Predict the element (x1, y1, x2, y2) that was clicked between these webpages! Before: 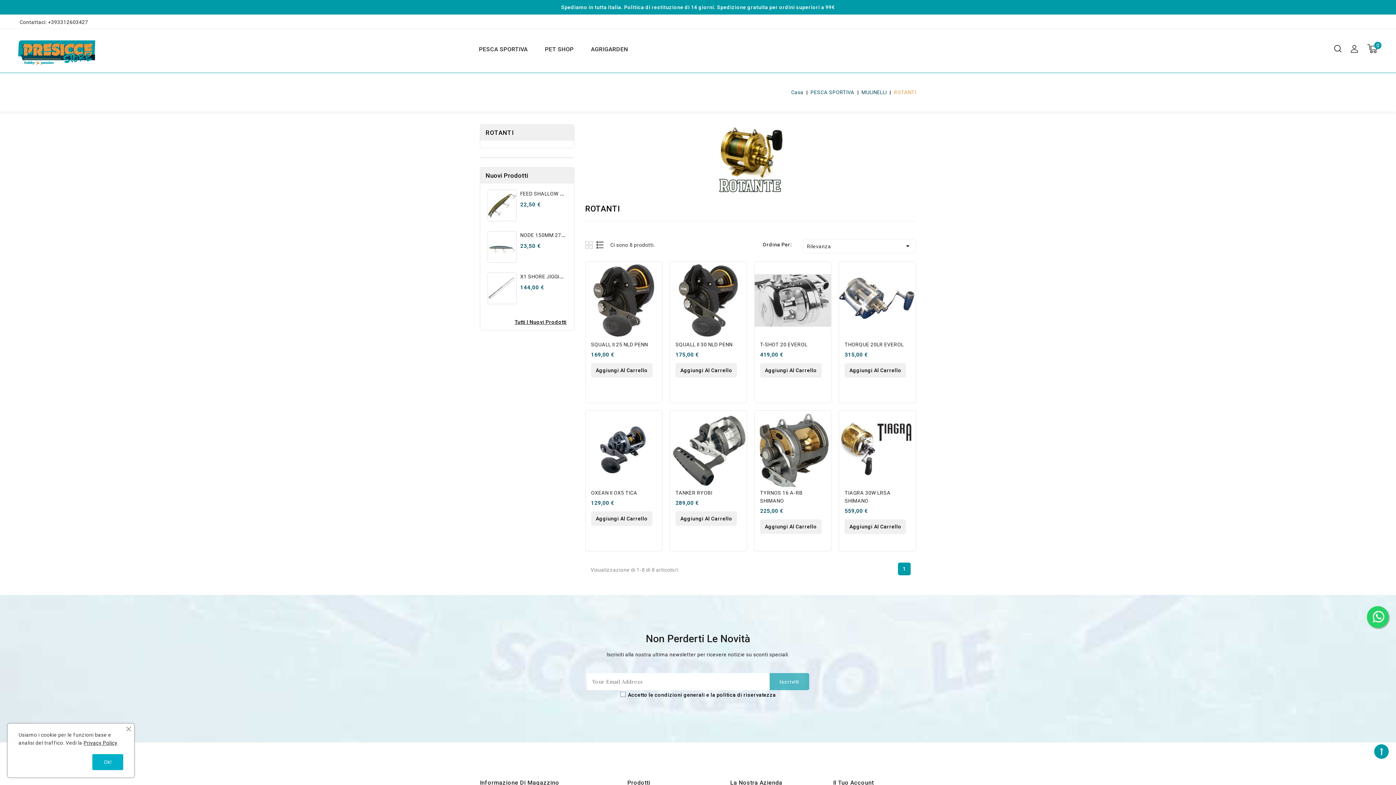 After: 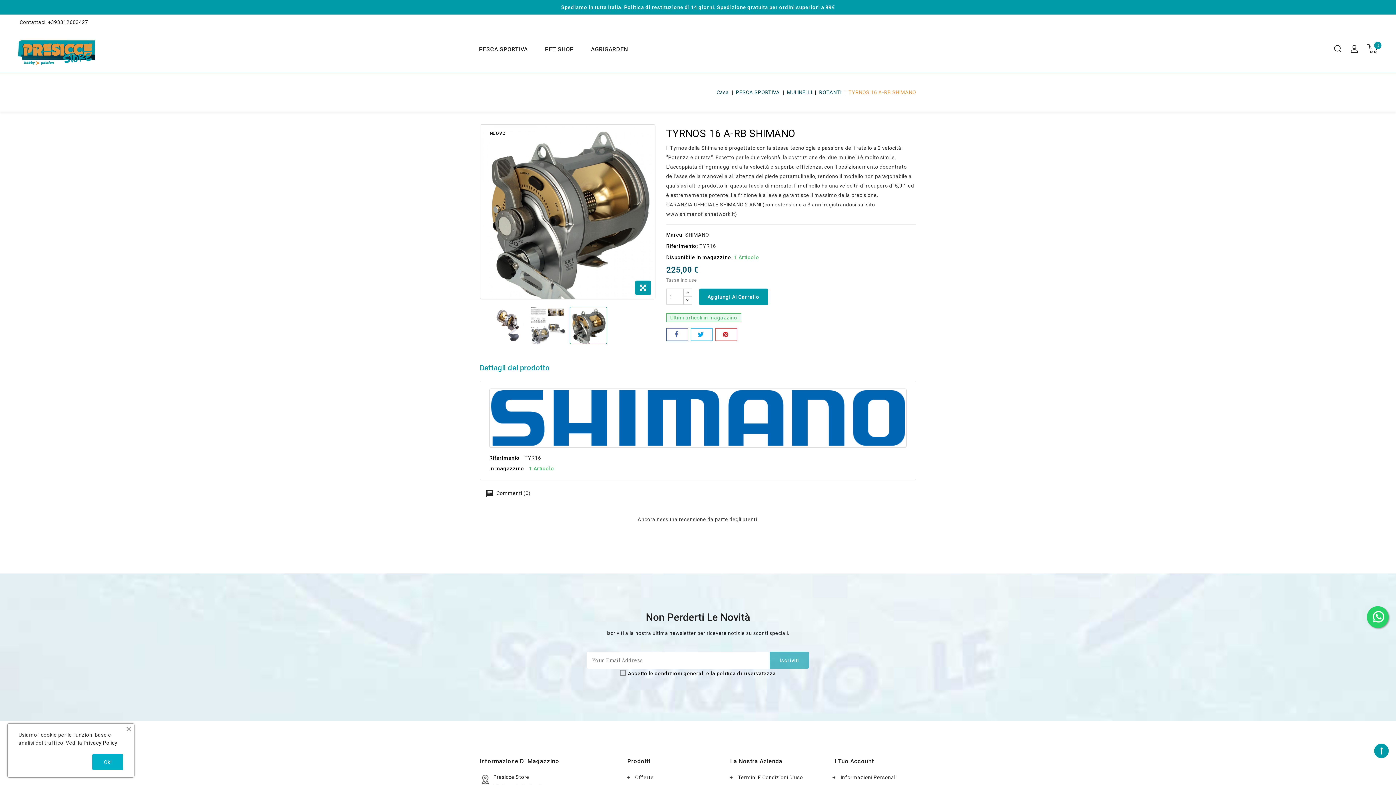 Action: bbox: (754, 410, 831, 487)